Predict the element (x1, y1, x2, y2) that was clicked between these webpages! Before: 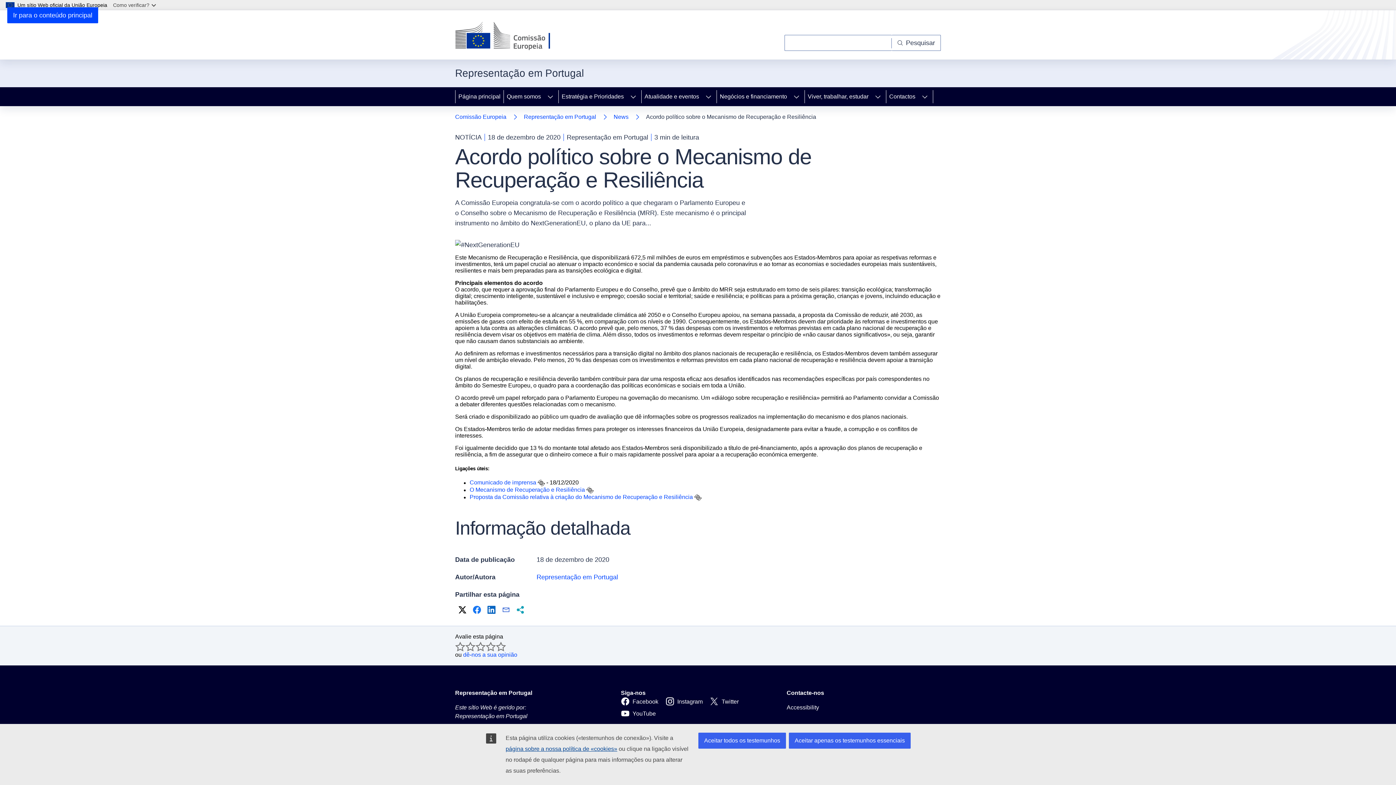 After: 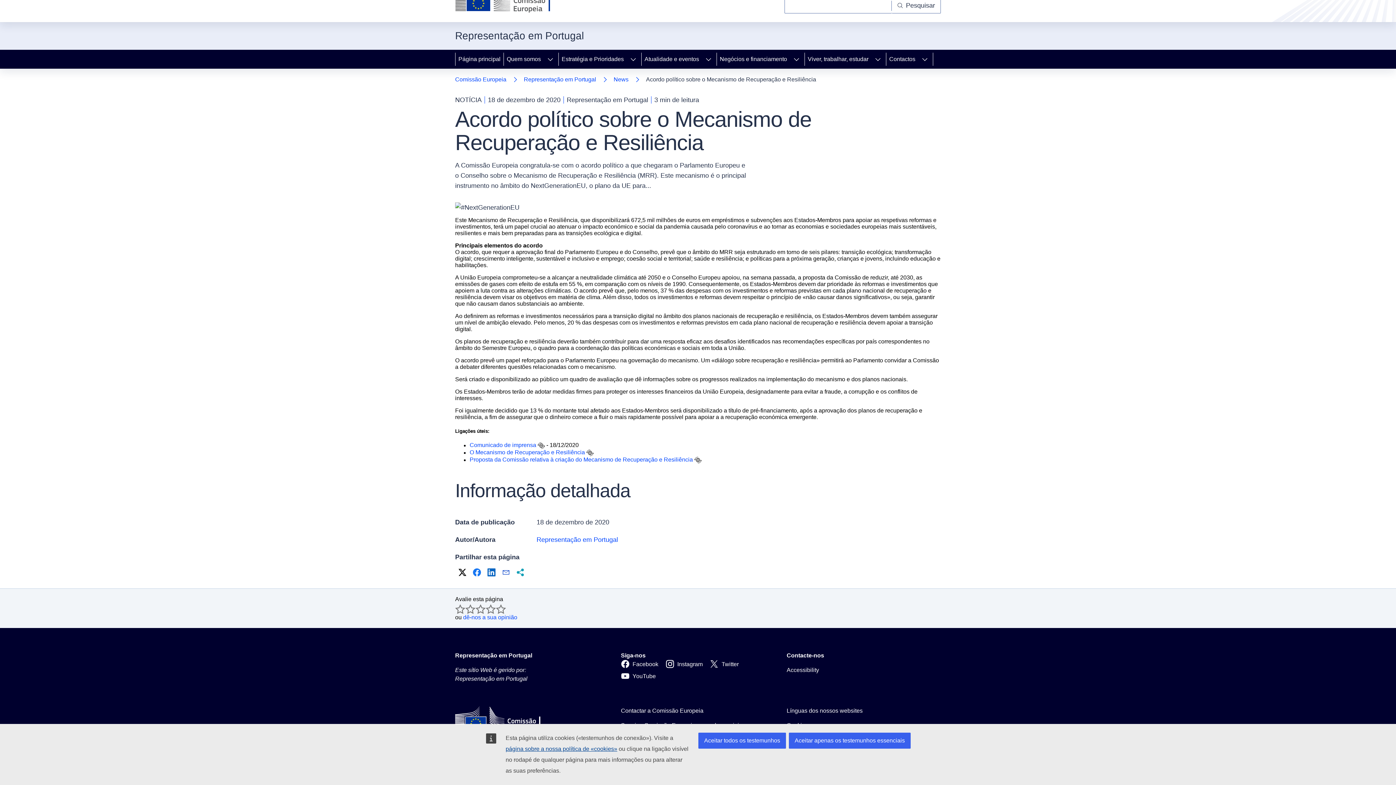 Action: bbox: (7, 7, 98, 23) label: Ir para o conteúdo principal